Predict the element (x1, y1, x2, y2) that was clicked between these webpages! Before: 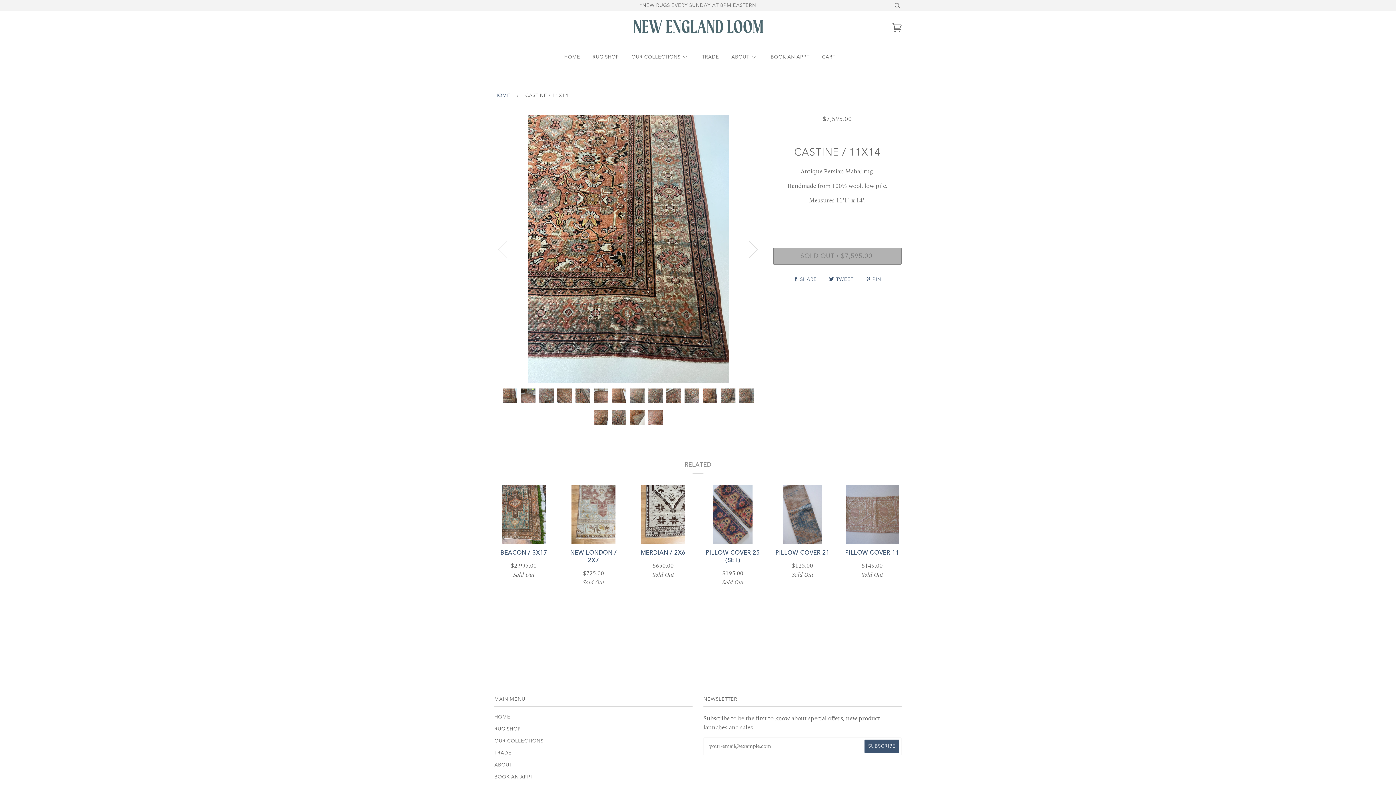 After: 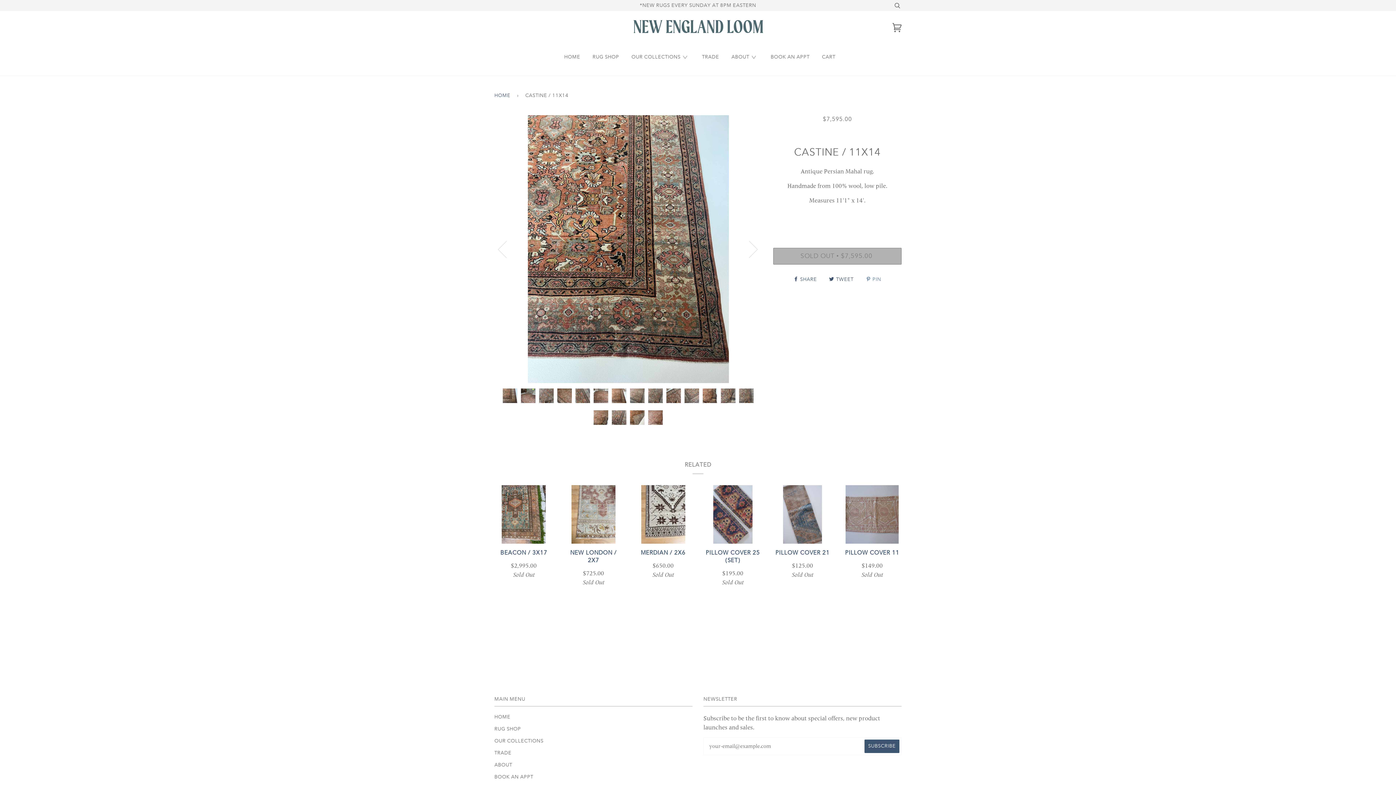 Action: bbox: (866, 276, 881, 282) label:  PIN